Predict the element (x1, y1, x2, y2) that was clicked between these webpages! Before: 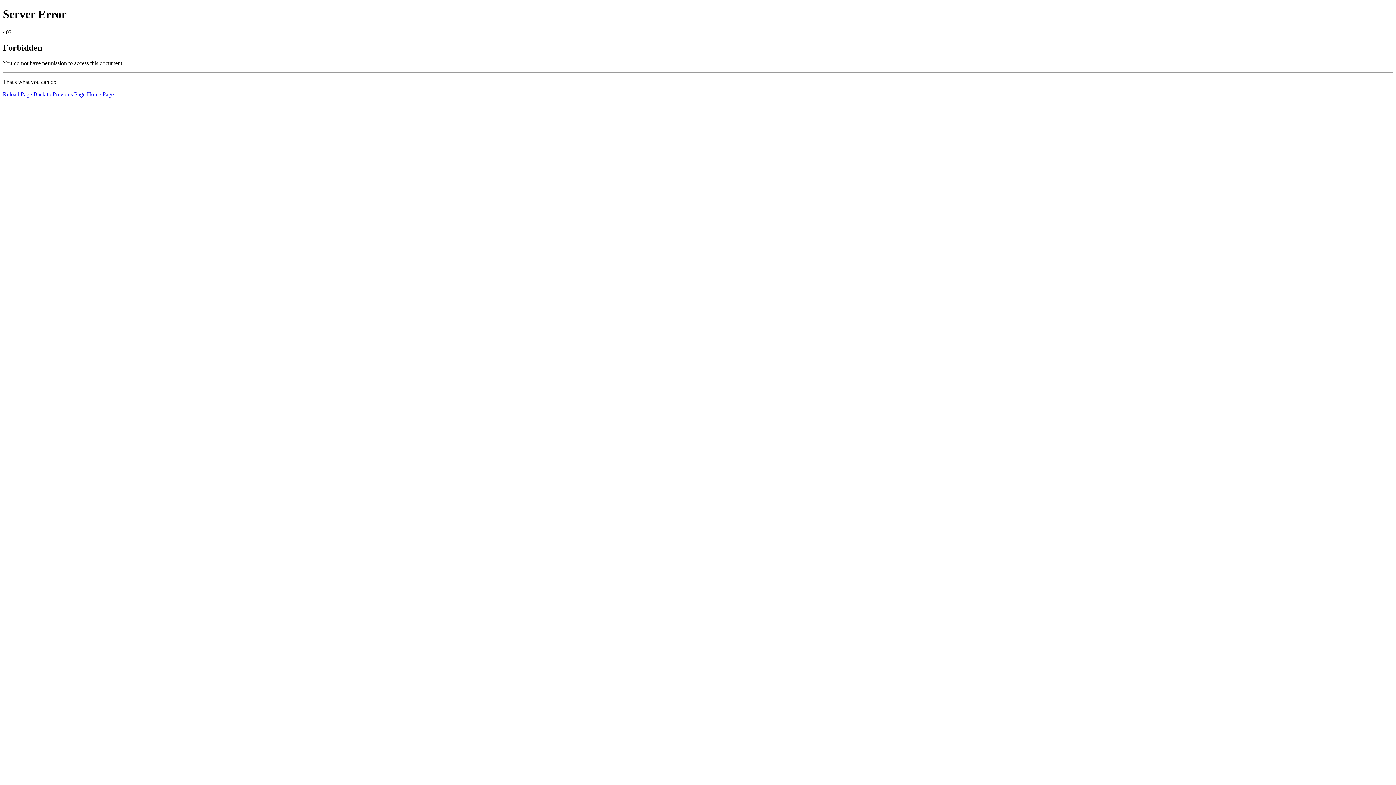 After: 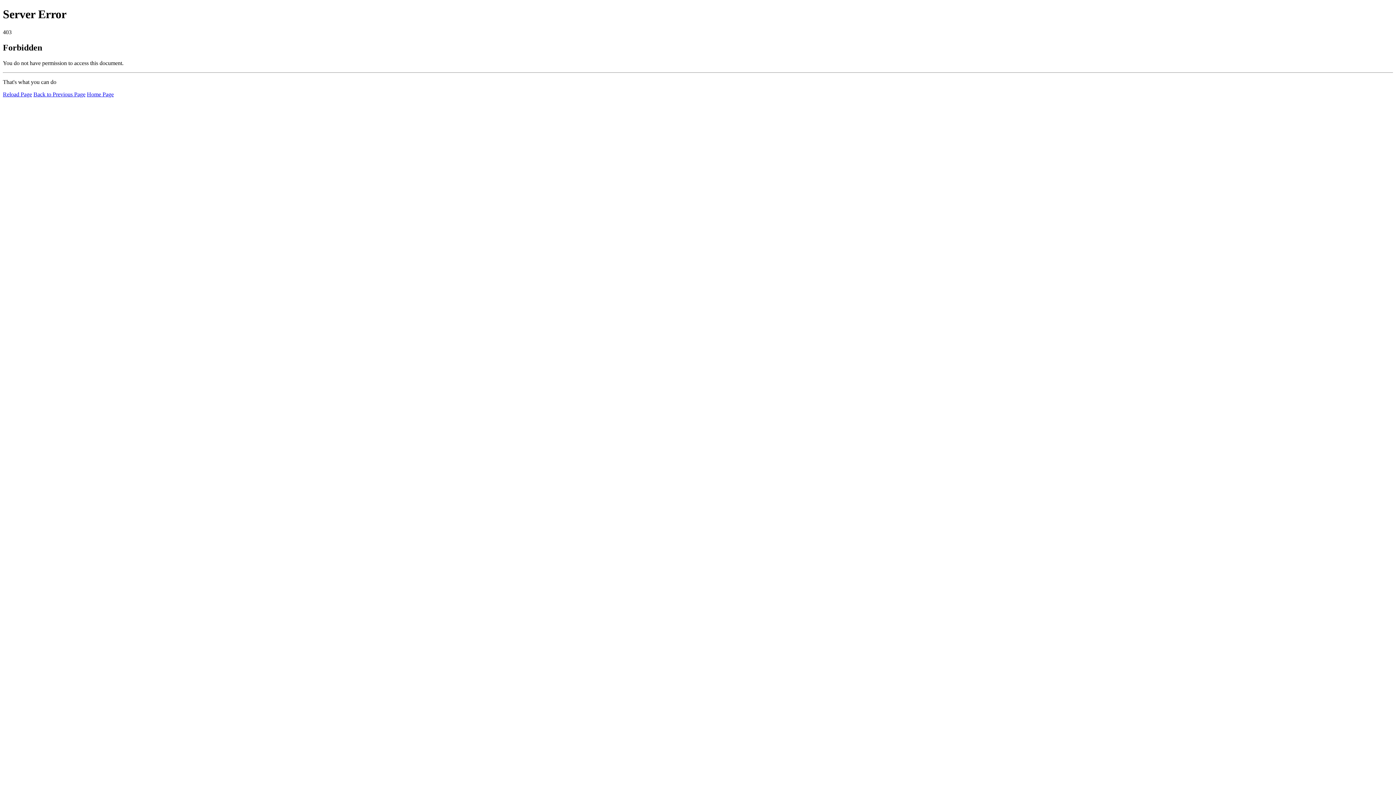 Action: bbox: (2, 91, 32, 97) label: Reload Page